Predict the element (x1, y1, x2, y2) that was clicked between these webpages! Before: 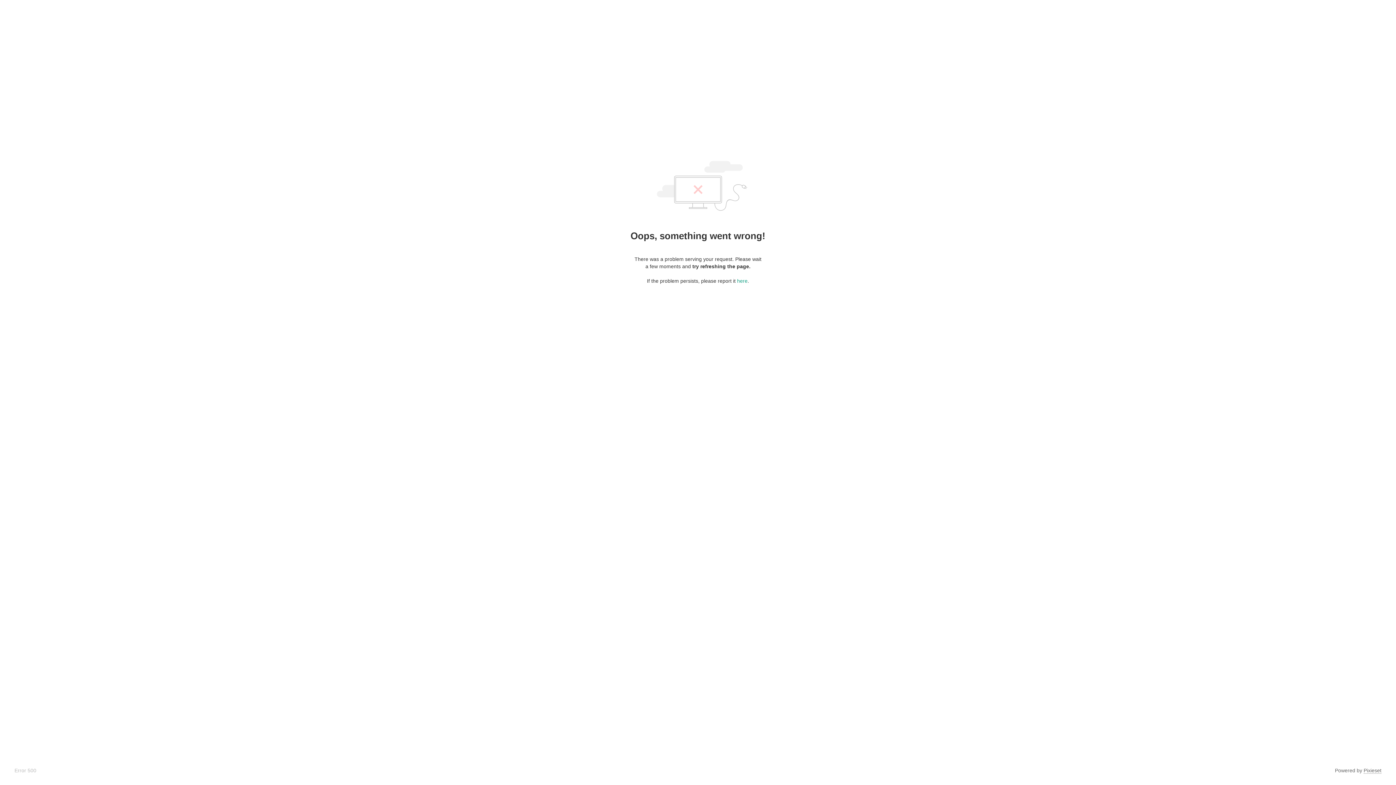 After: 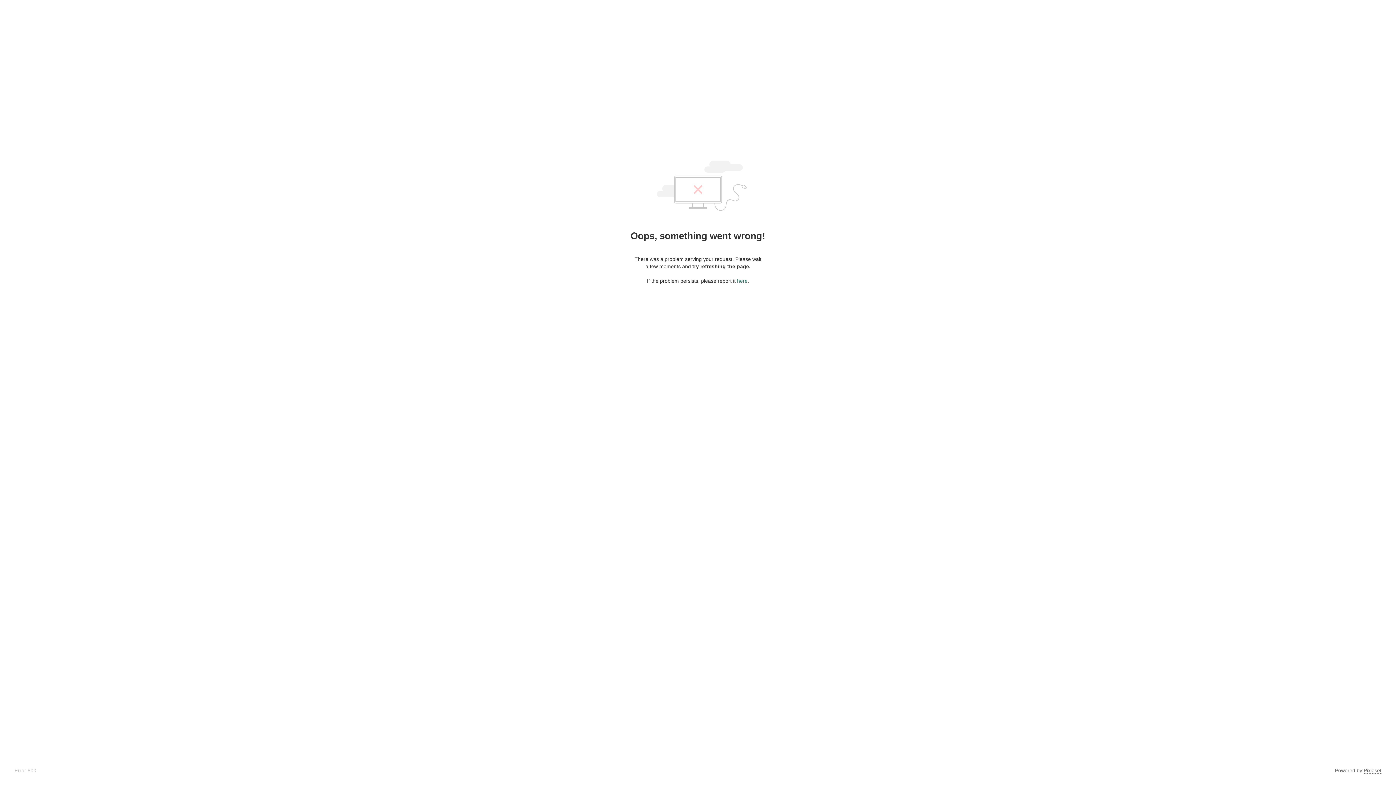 Action: label: here bbox: (737, 278, 747, 284)